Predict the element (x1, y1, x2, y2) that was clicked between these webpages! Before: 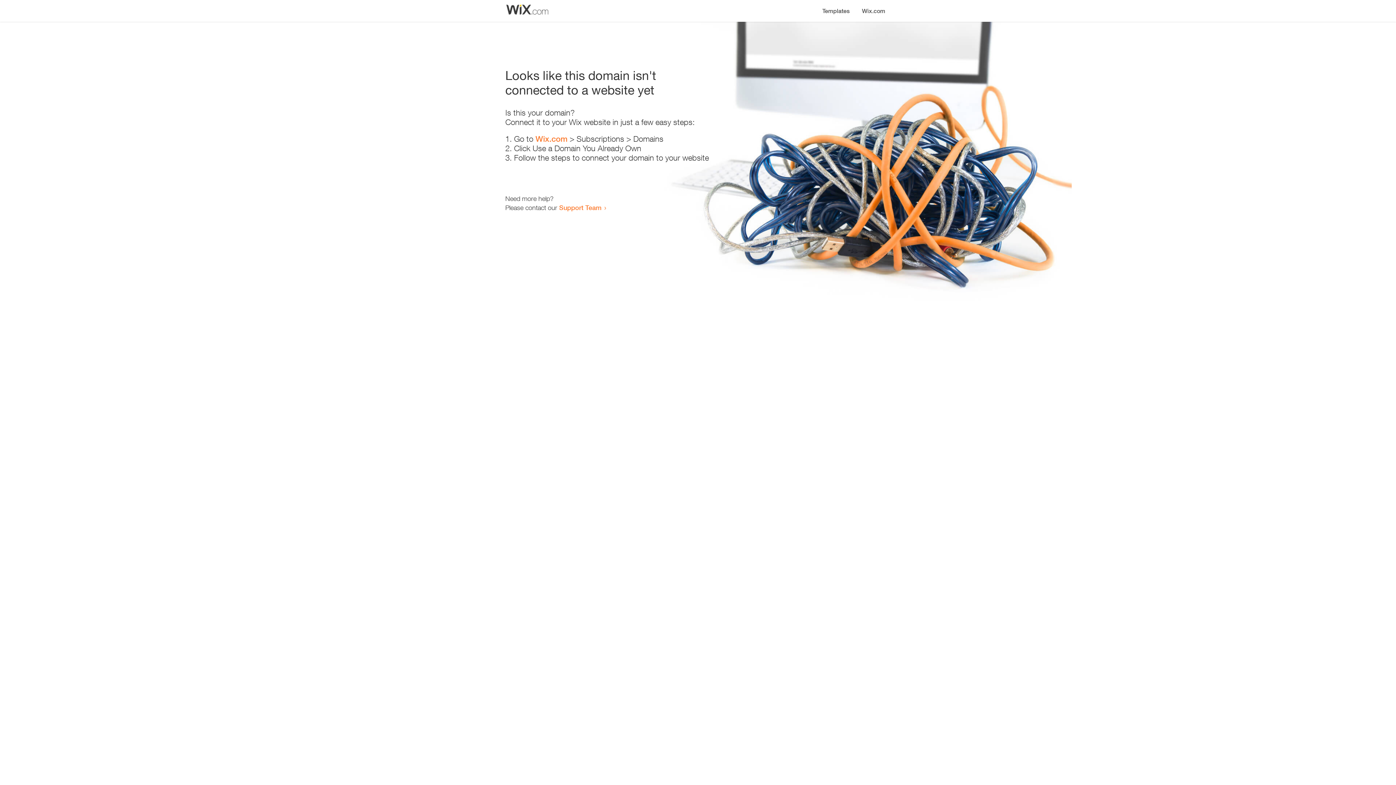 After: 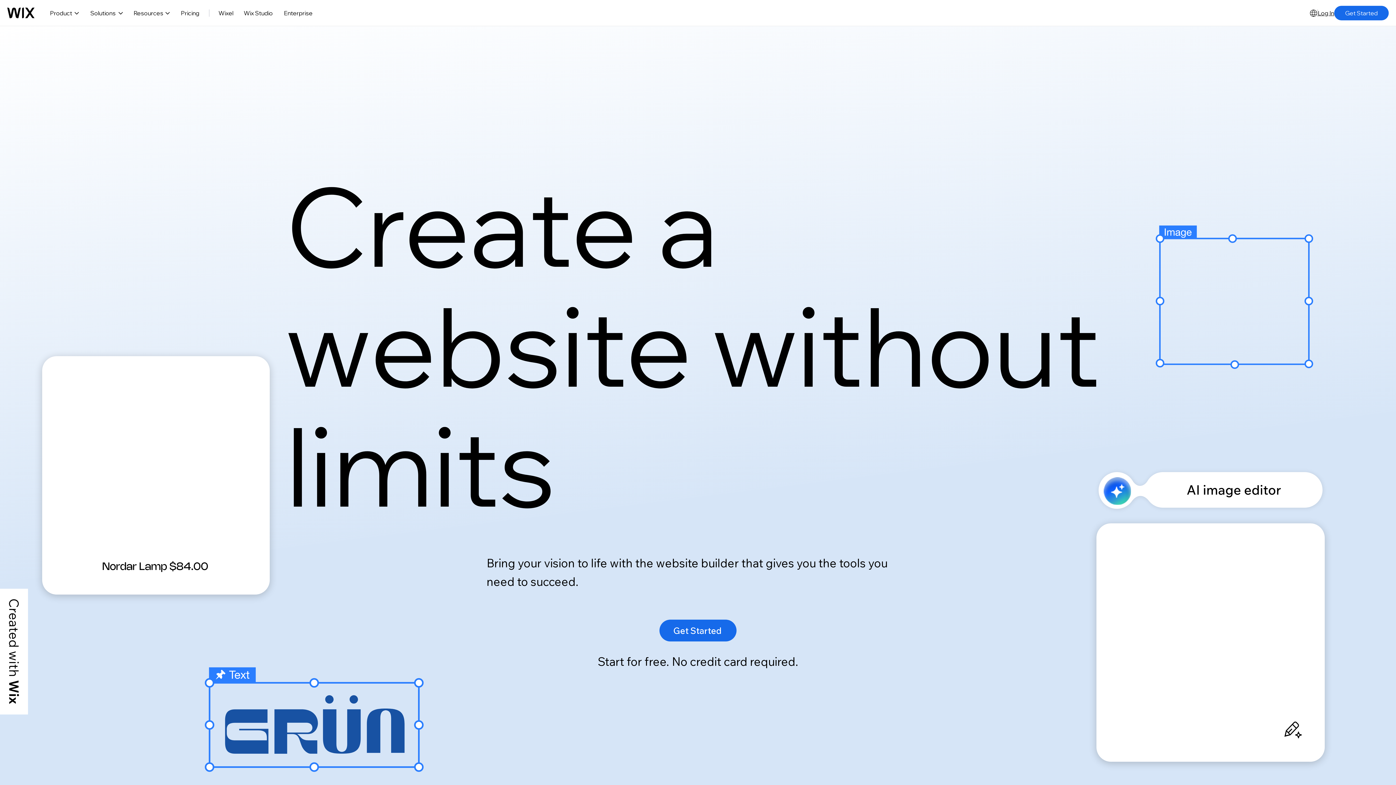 Action: bbox: (535, 134, 567, 143) label: Wix.com